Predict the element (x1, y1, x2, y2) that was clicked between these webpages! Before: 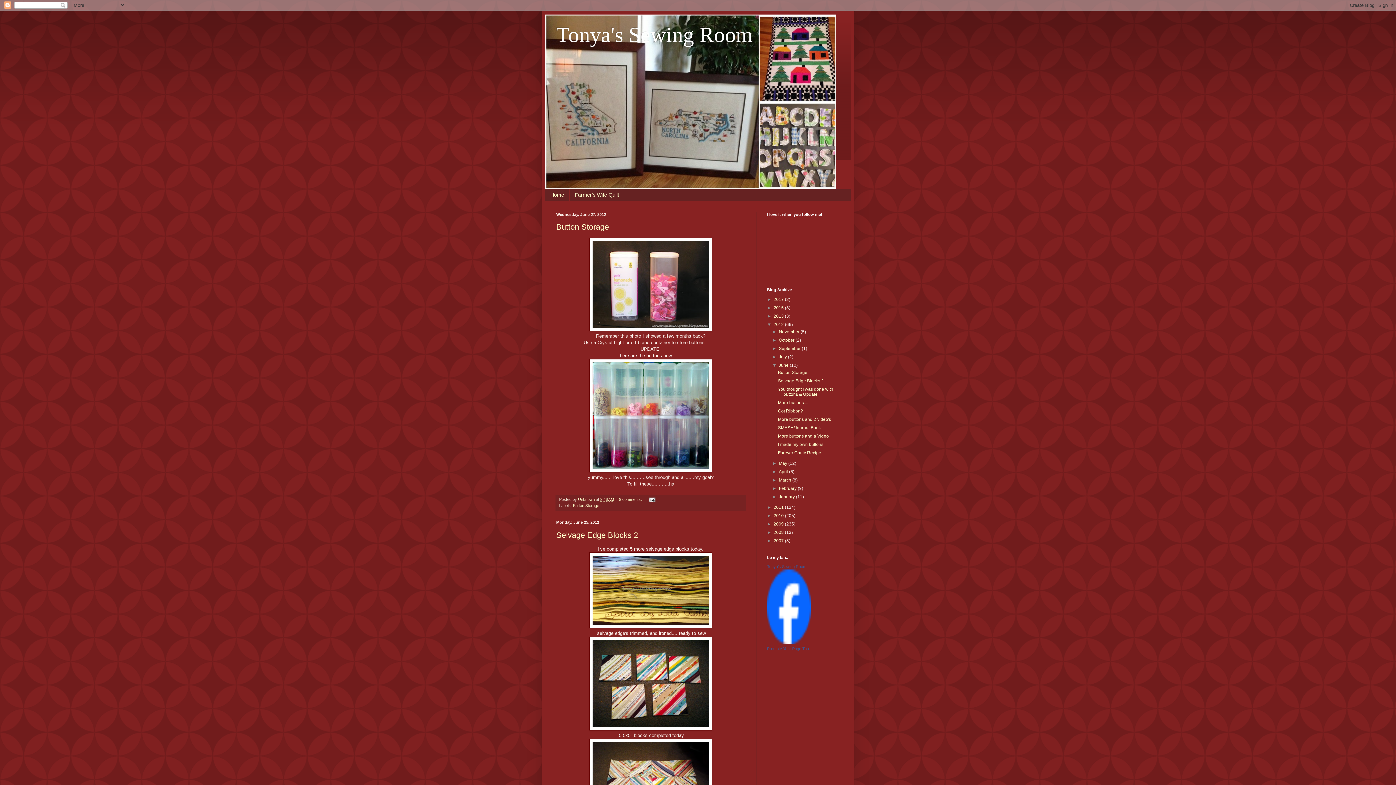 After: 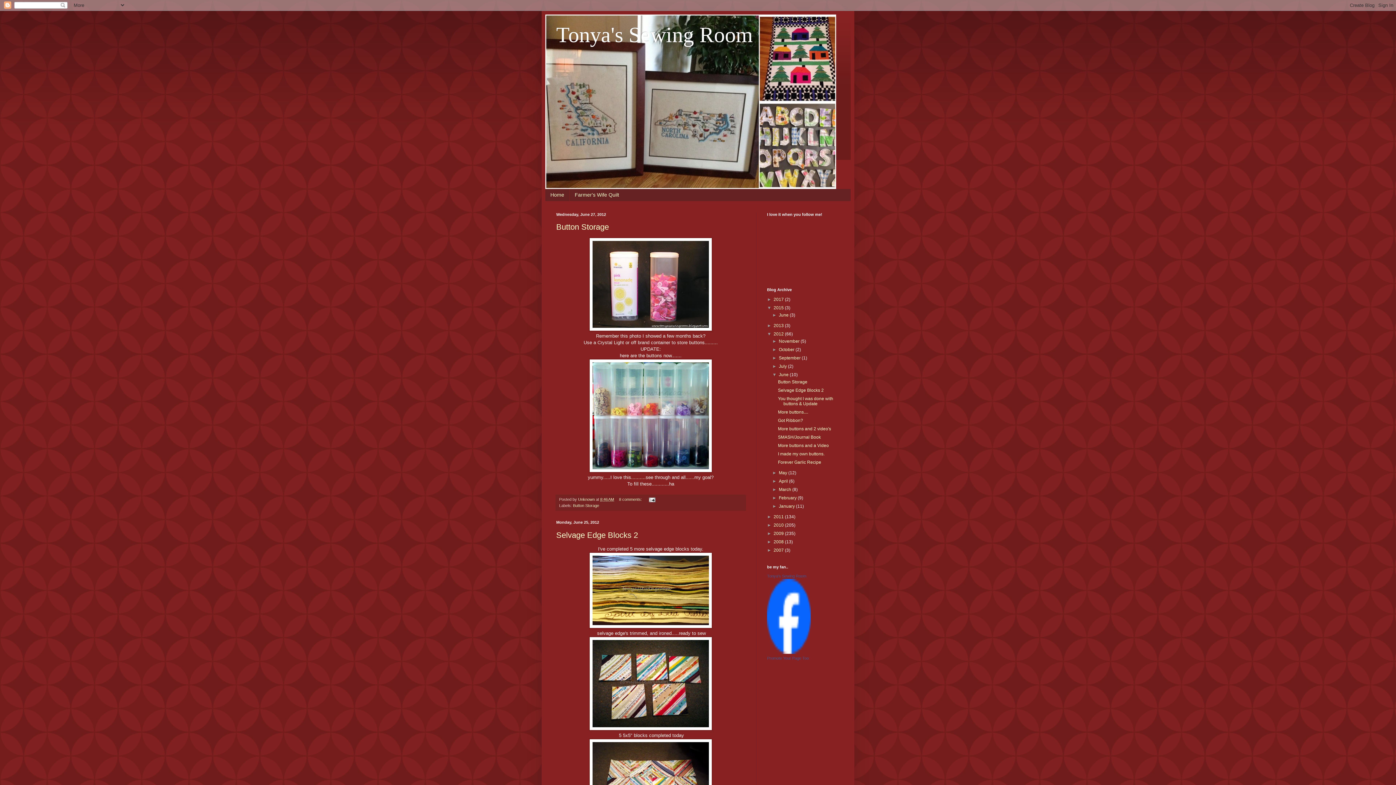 Action: bbox: (767, 305, 773, 310) label: ►  